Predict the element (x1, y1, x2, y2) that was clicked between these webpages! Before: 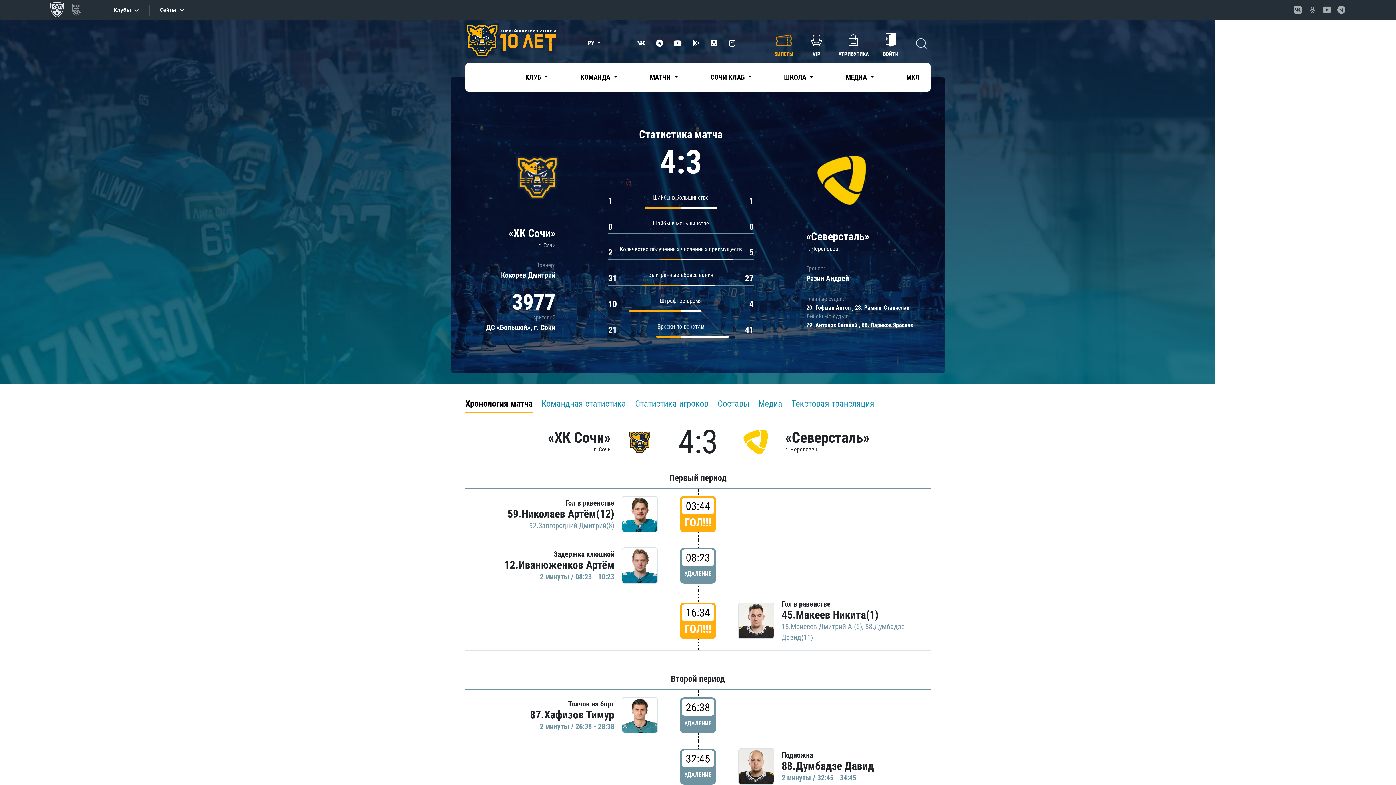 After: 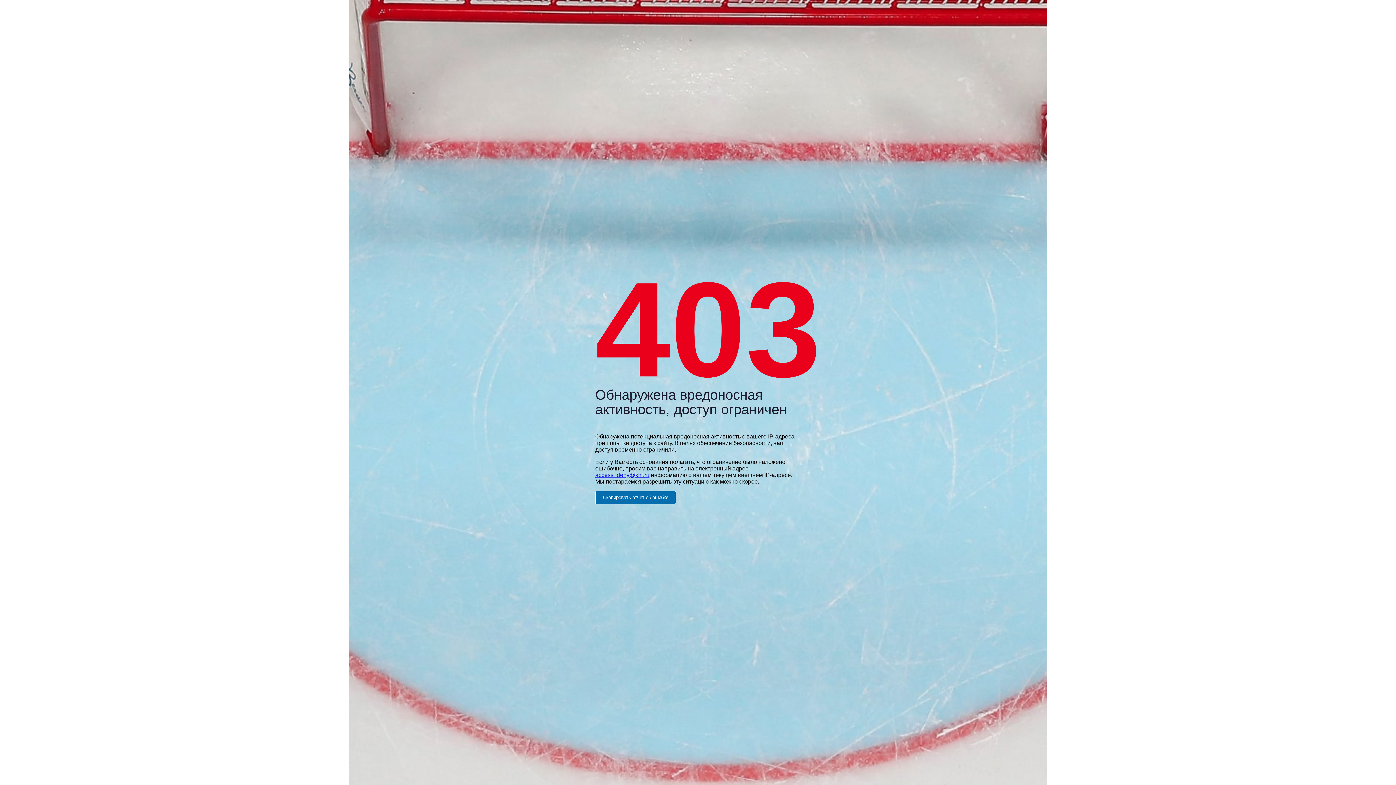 Action: label: 88.Думбадзе Давид bbox: (781, 760, 874, 772)